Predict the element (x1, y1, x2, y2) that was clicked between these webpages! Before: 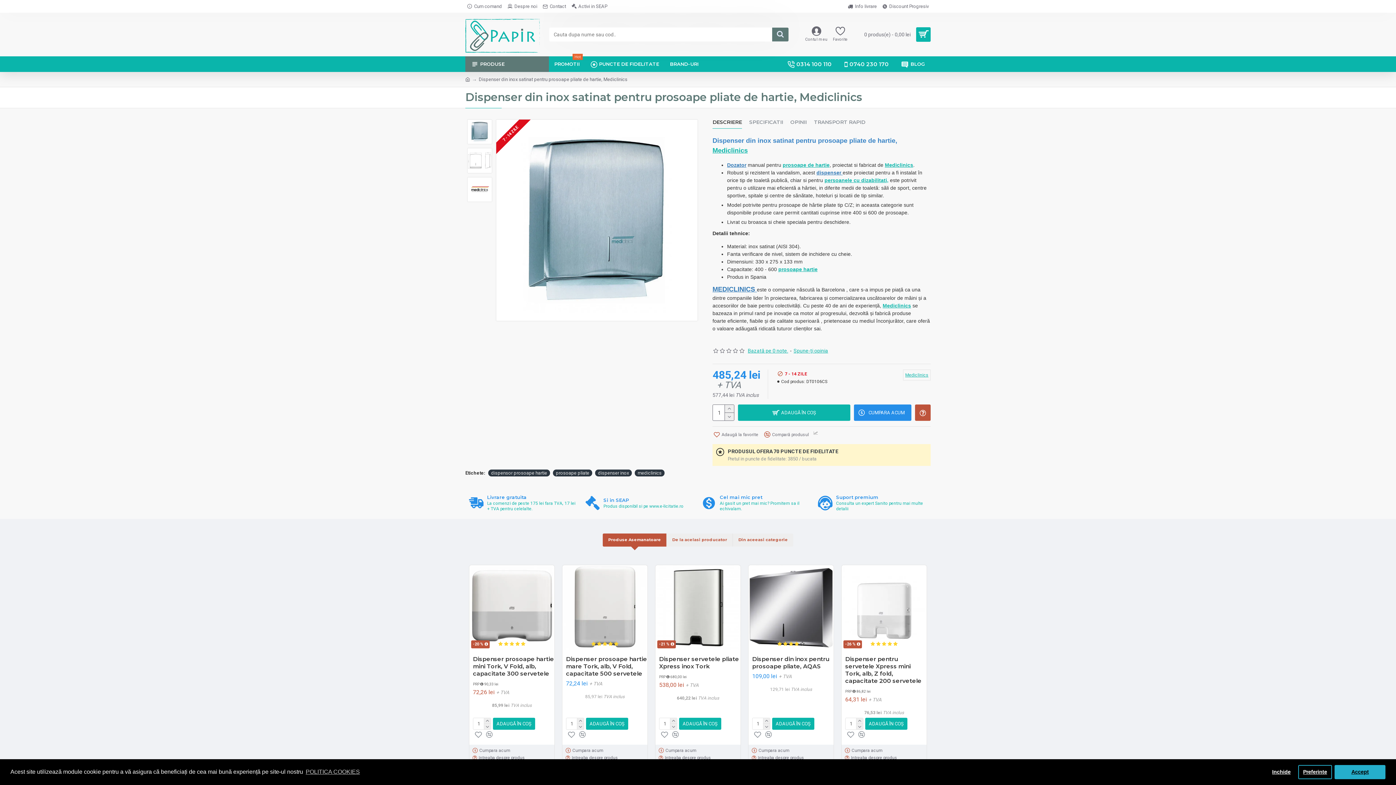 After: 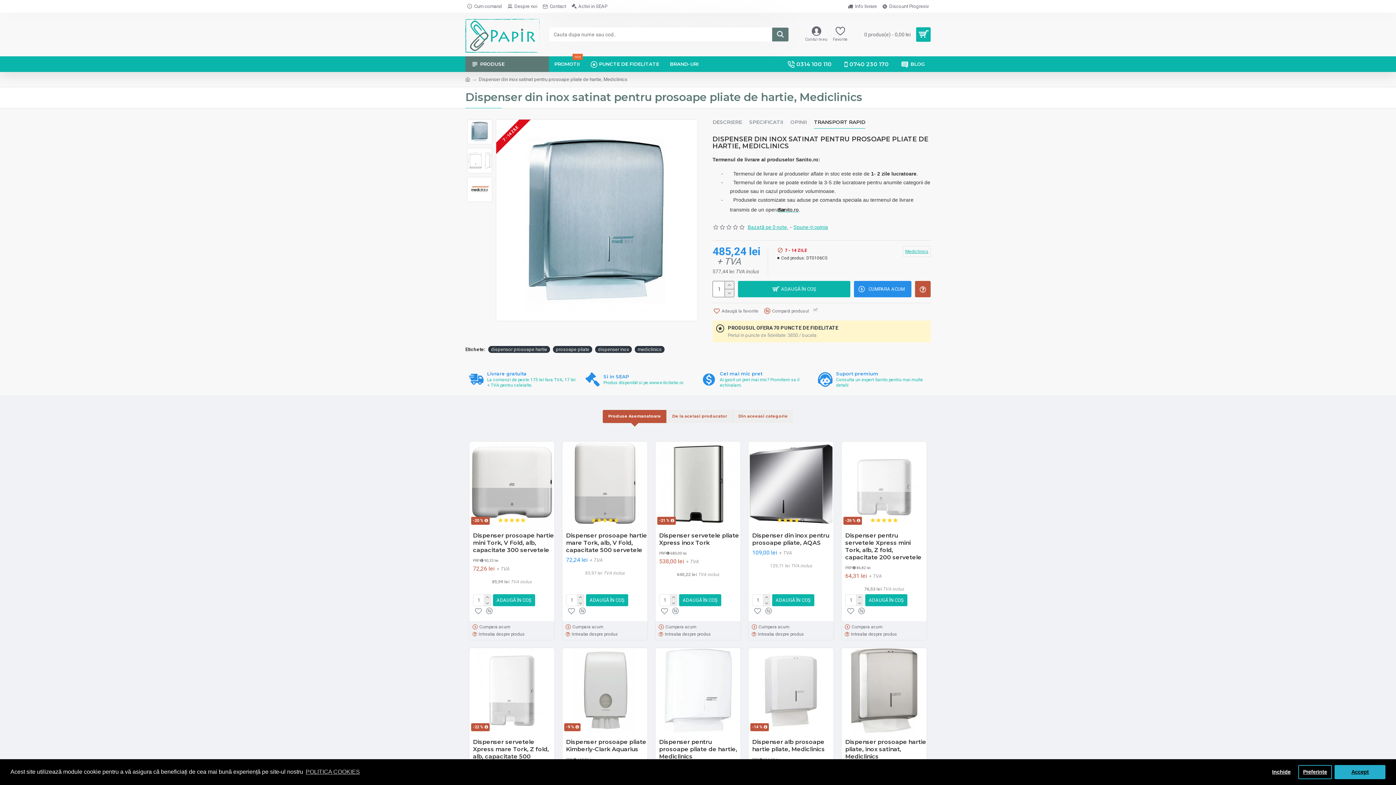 Action: bbox: (814, 119, 865, 128) label: TRANSPORT RAPID